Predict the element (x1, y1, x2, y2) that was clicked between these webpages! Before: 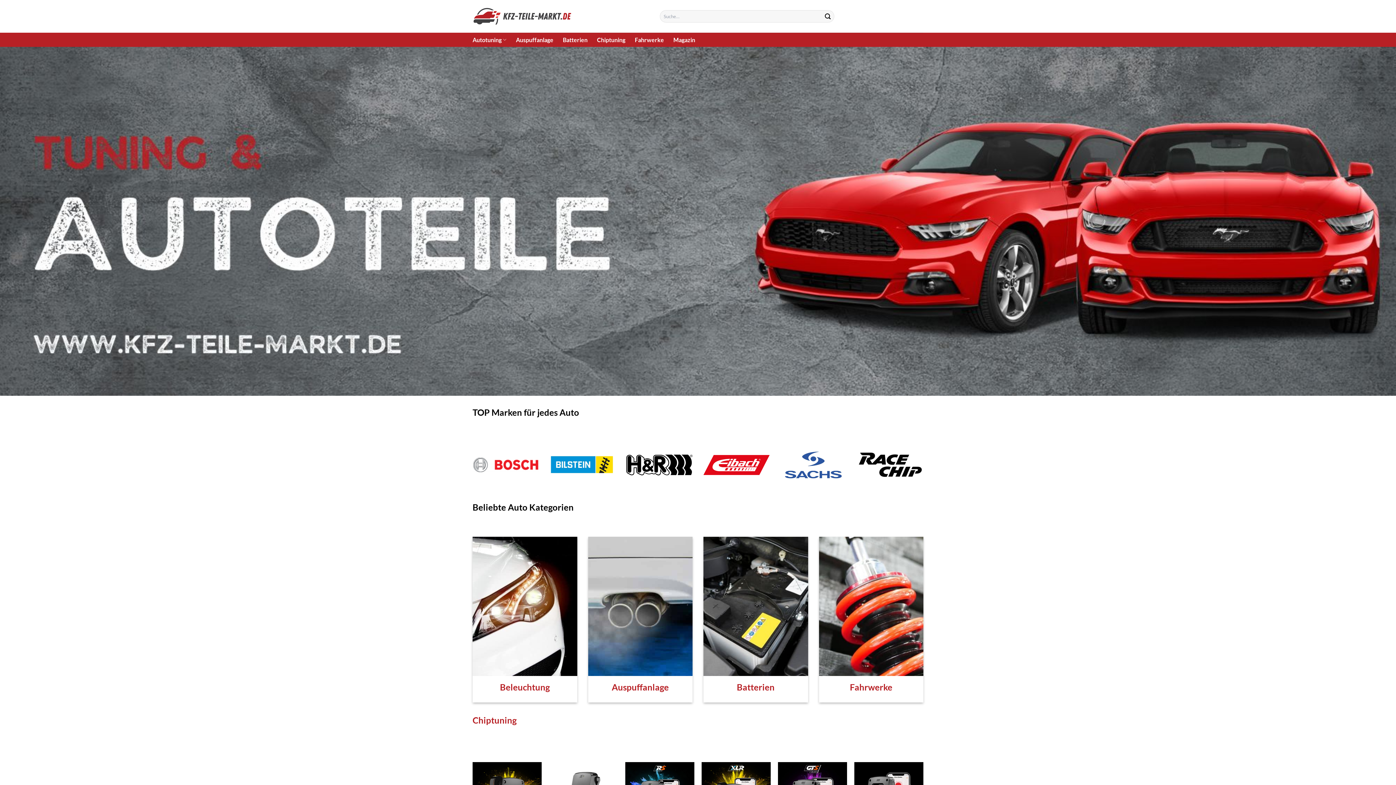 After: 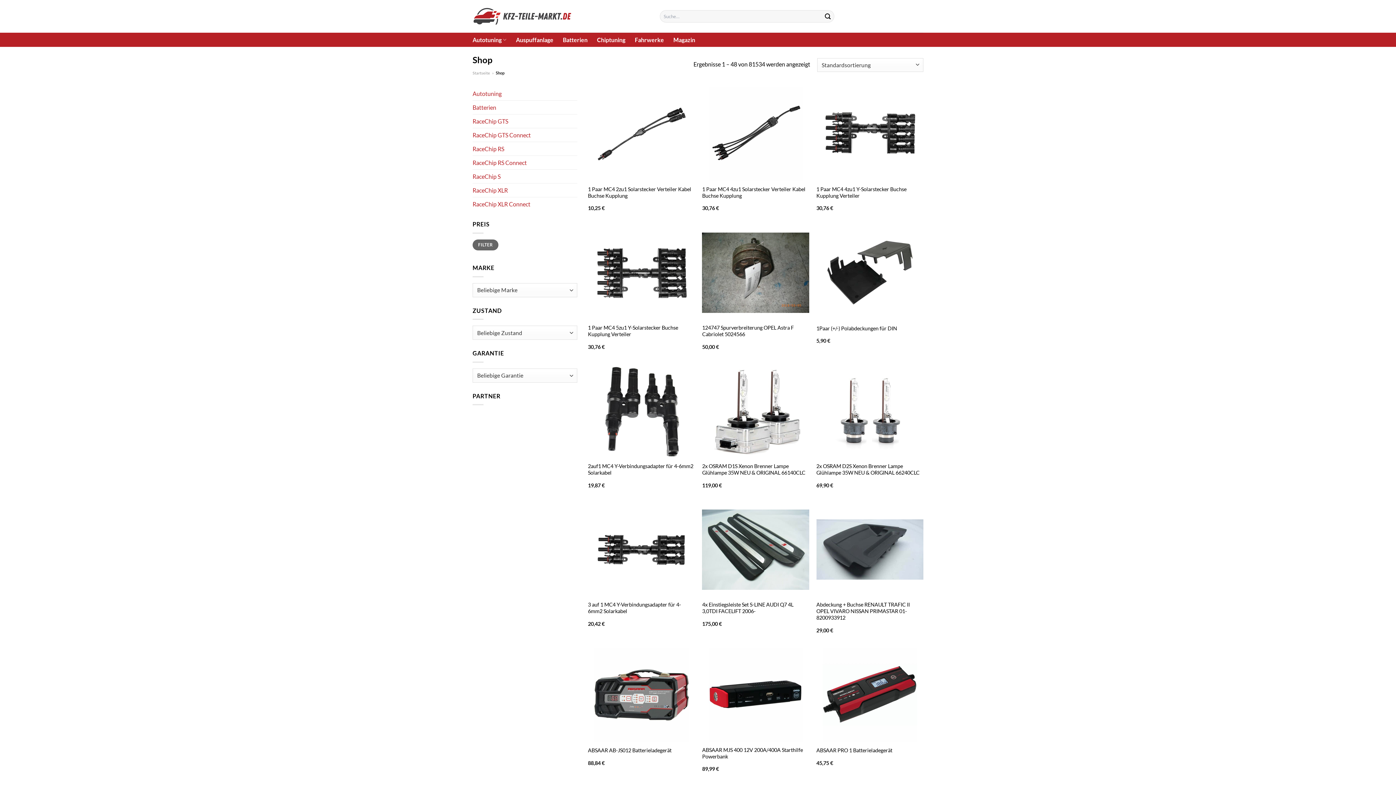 Action: bbox: (0, 46, 1396, 396)